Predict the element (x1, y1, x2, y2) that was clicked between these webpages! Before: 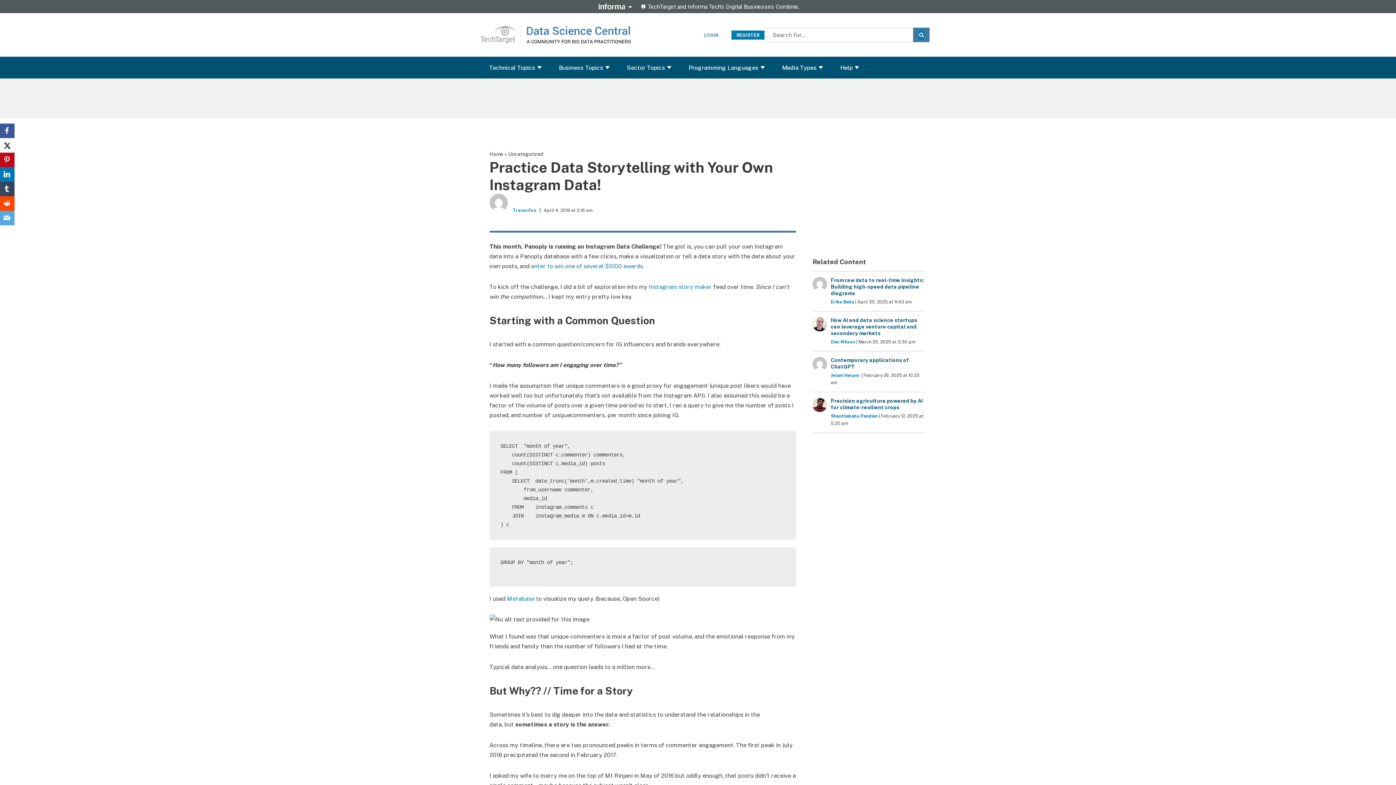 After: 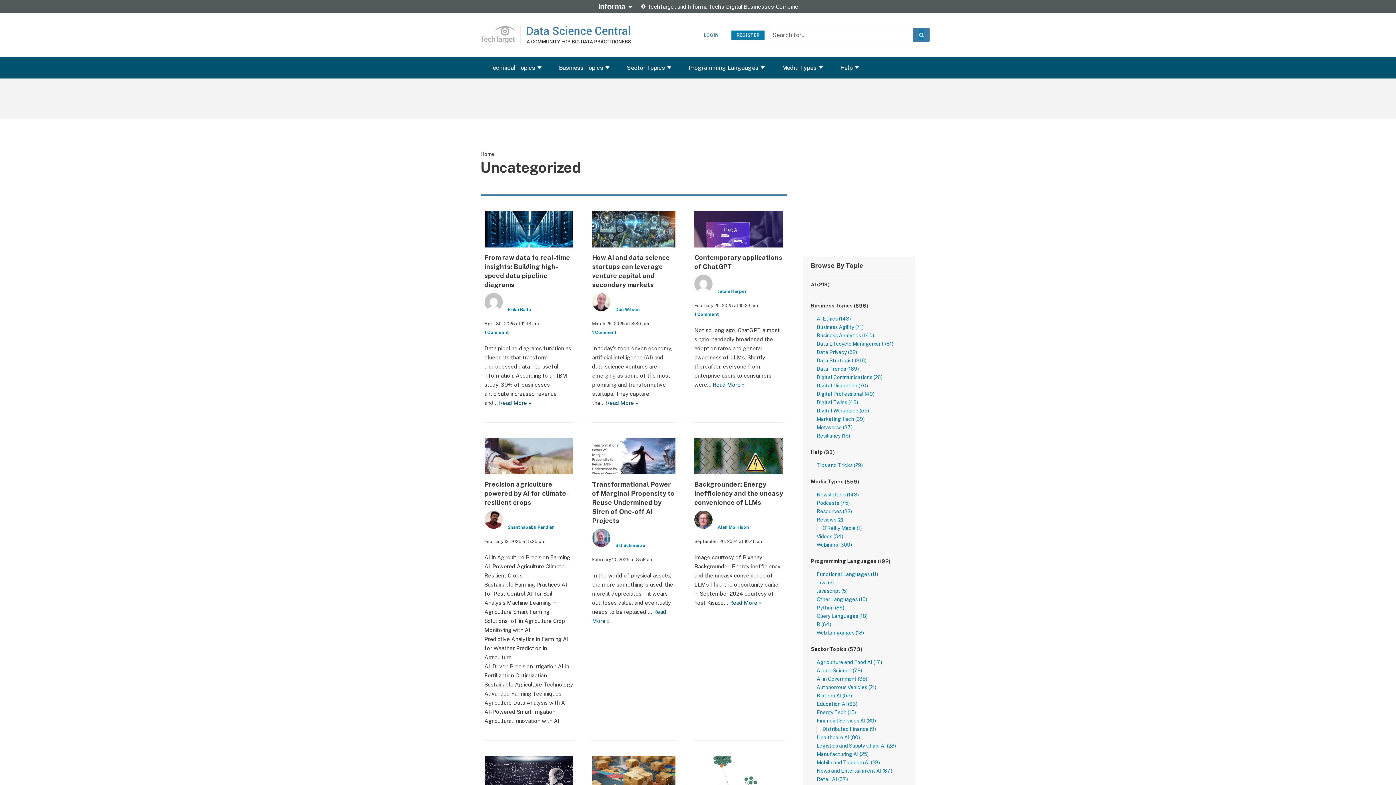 Action: label: Uncategorized bbox: (508, 151, 543, 157)